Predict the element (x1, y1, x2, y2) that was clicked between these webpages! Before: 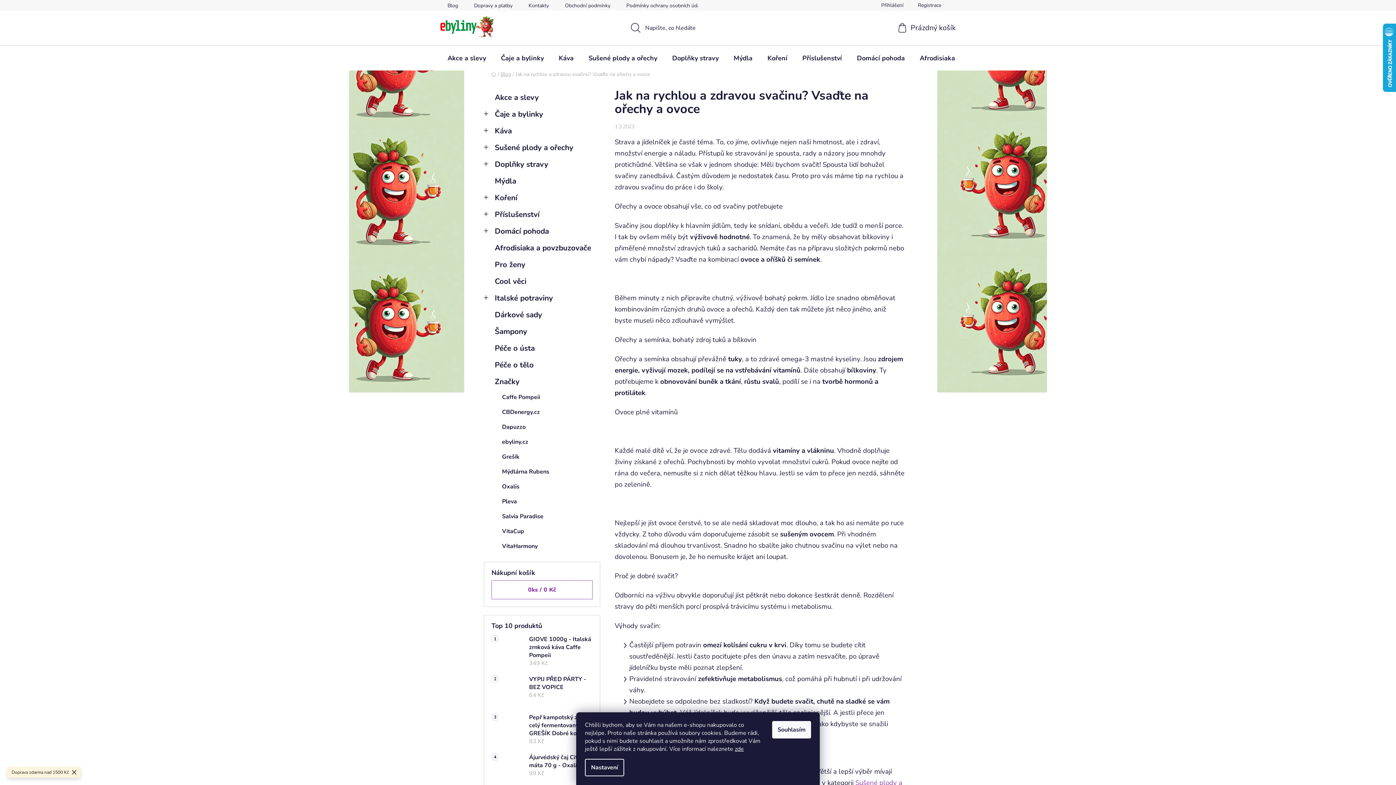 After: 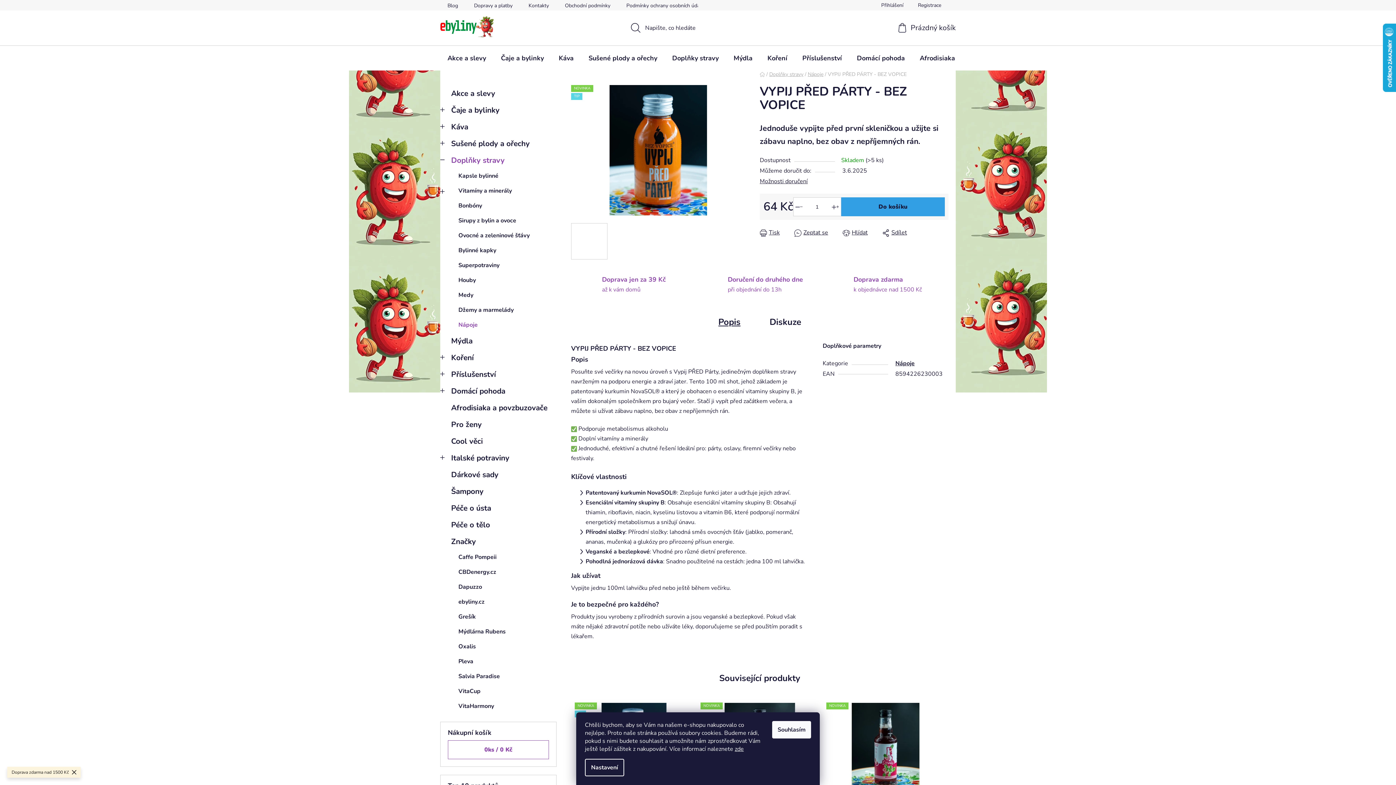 Action: bbox: (491, 675, 521, 705)